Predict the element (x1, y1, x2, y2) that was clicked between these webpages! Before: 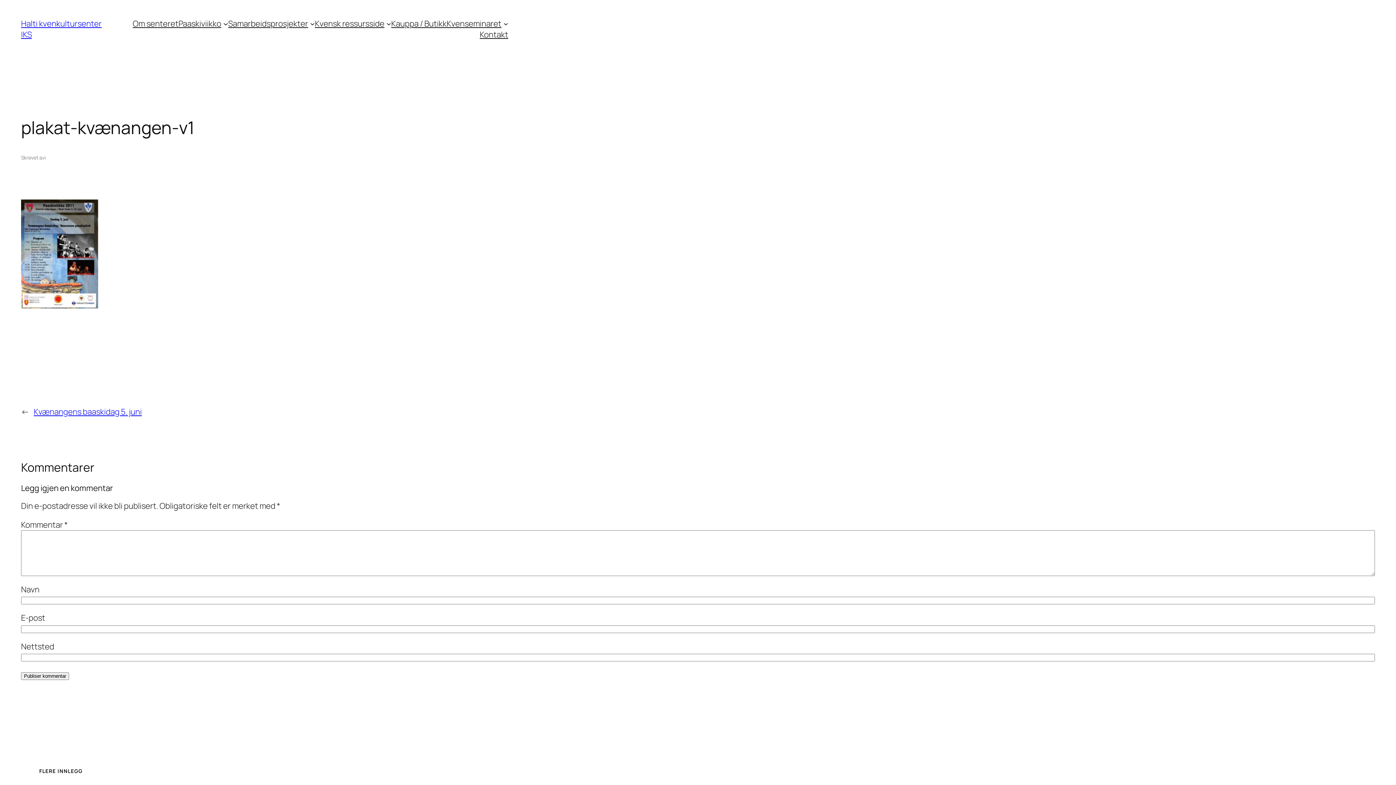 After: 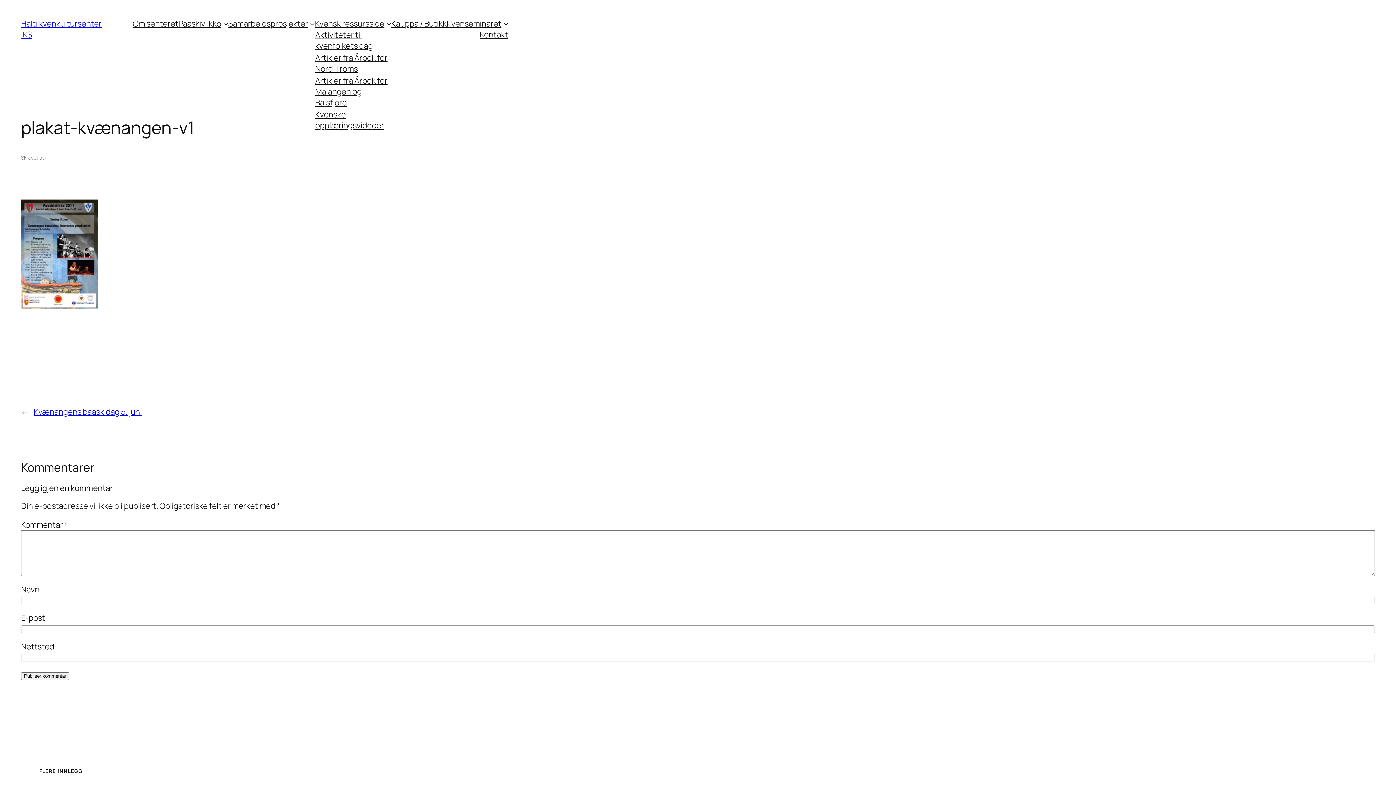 Action: bbox: (314, 18, 384, 29) label: Kvensk ressursside